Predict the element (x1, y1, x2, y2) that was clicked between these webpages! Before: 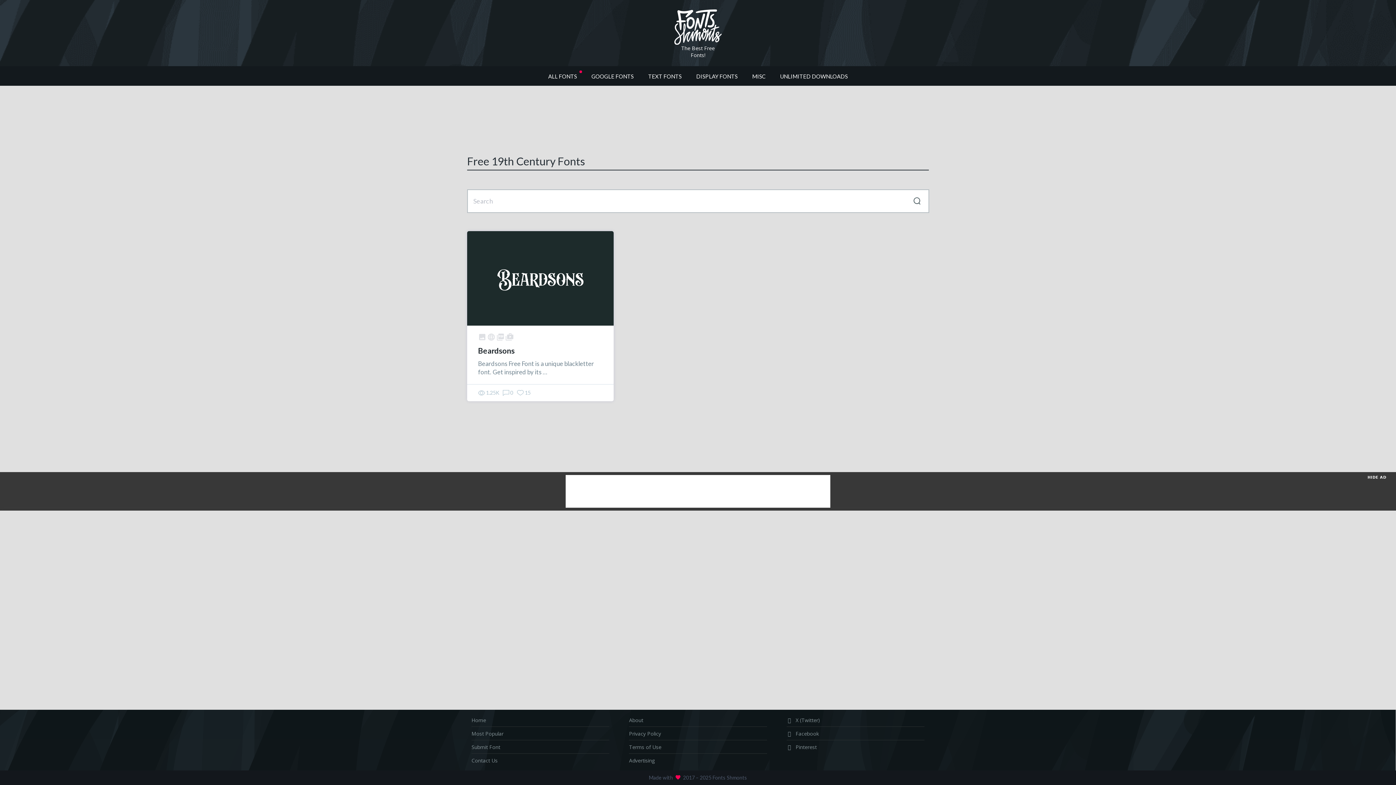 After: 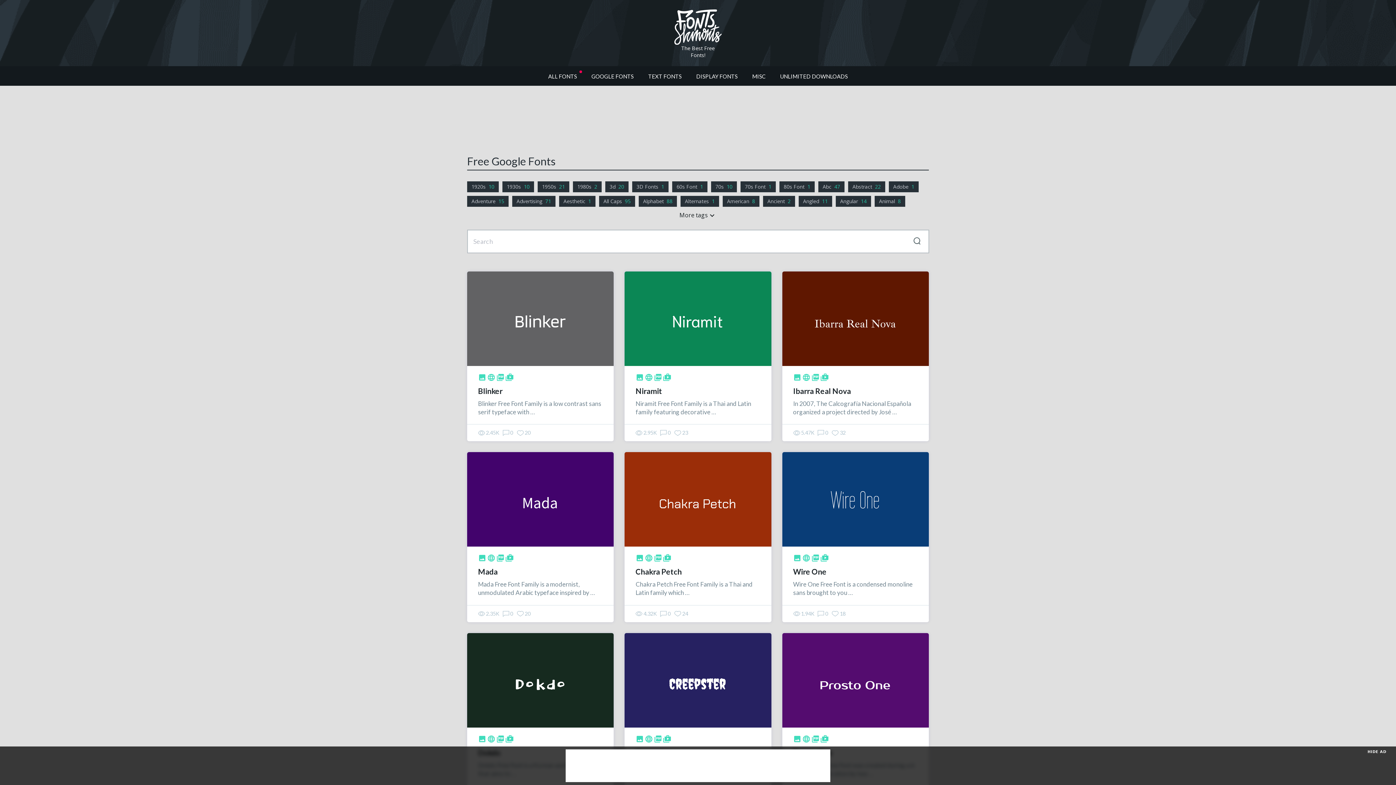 Action: bbox: (584, 68, 641, 83) label: GOOGLE FONTS